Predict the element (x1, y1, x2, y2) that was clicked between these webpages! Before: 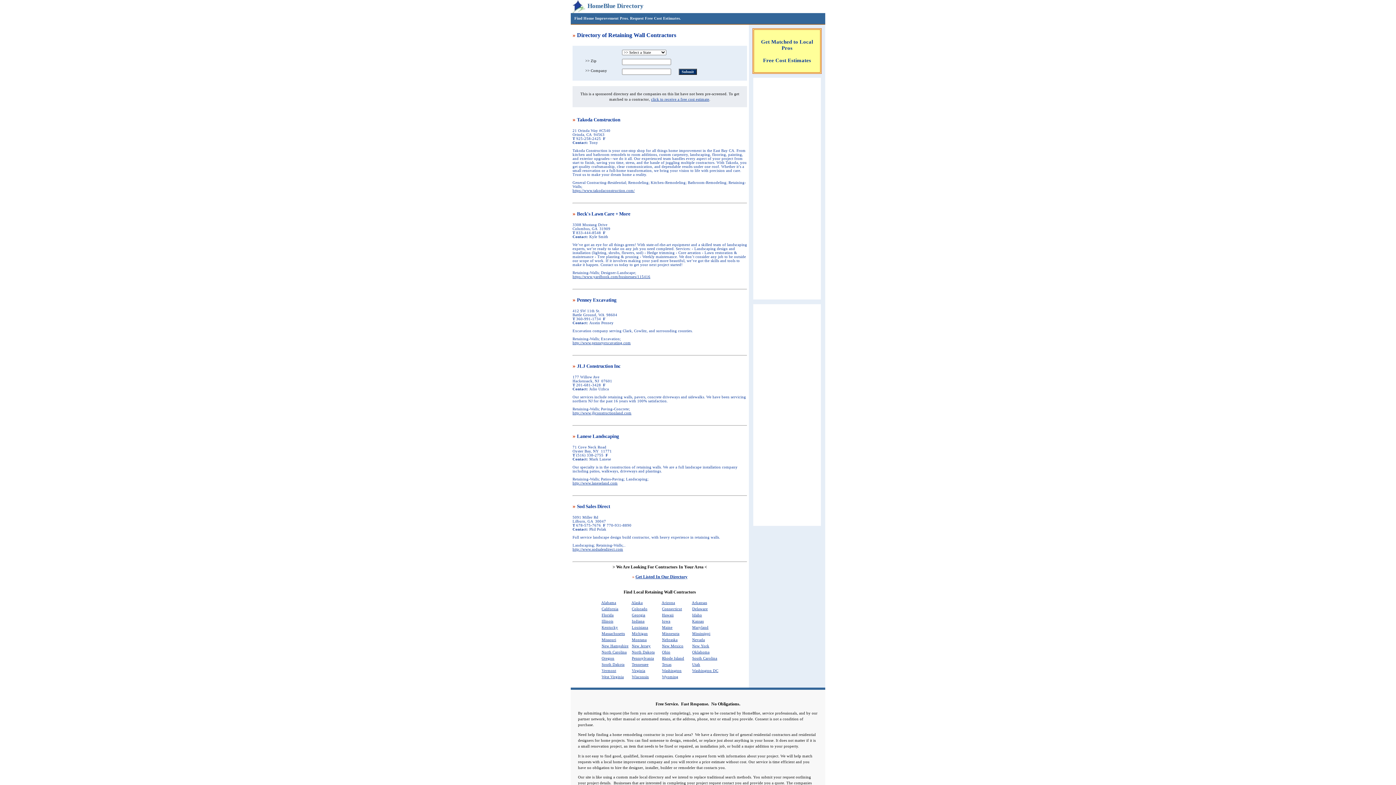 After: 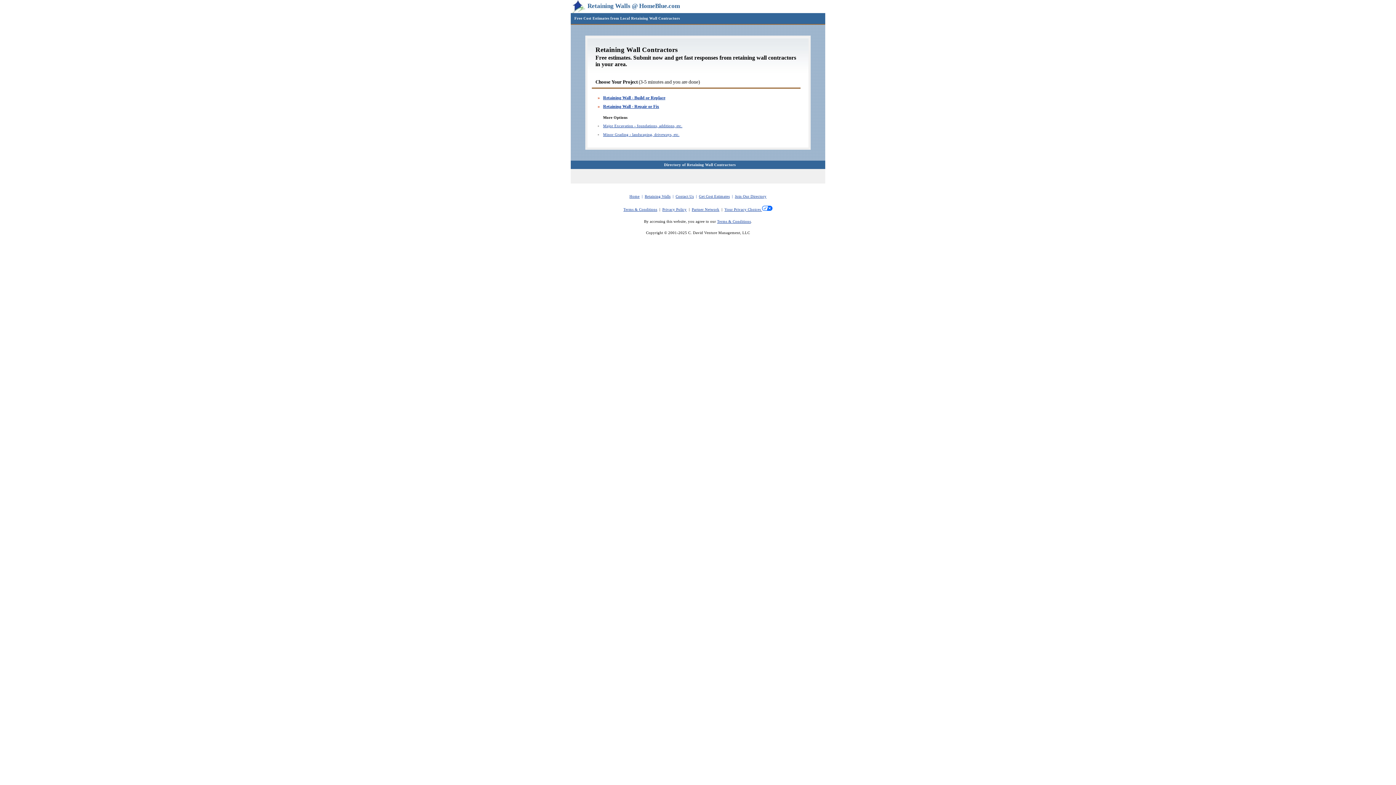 Action: bbox: (601, 607, 618, 611) label: California